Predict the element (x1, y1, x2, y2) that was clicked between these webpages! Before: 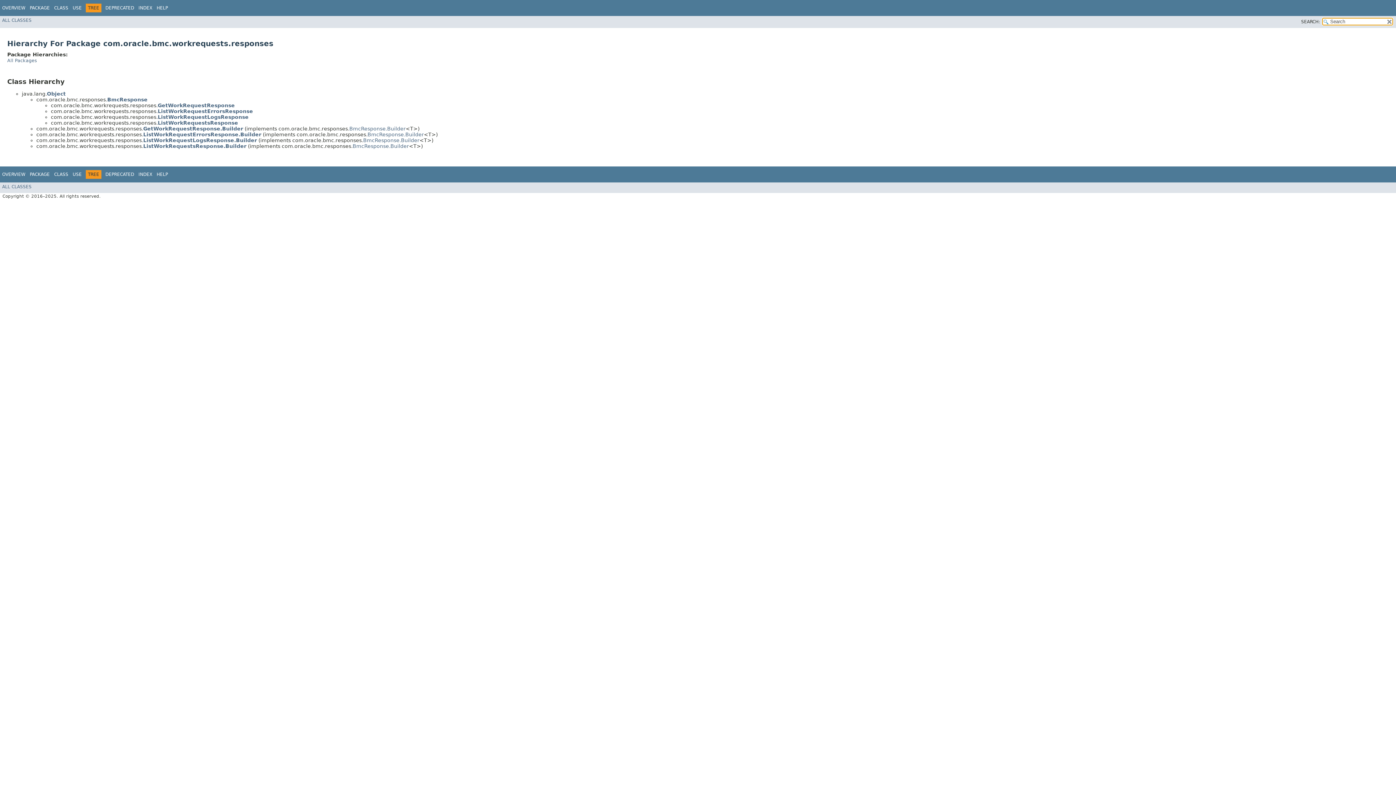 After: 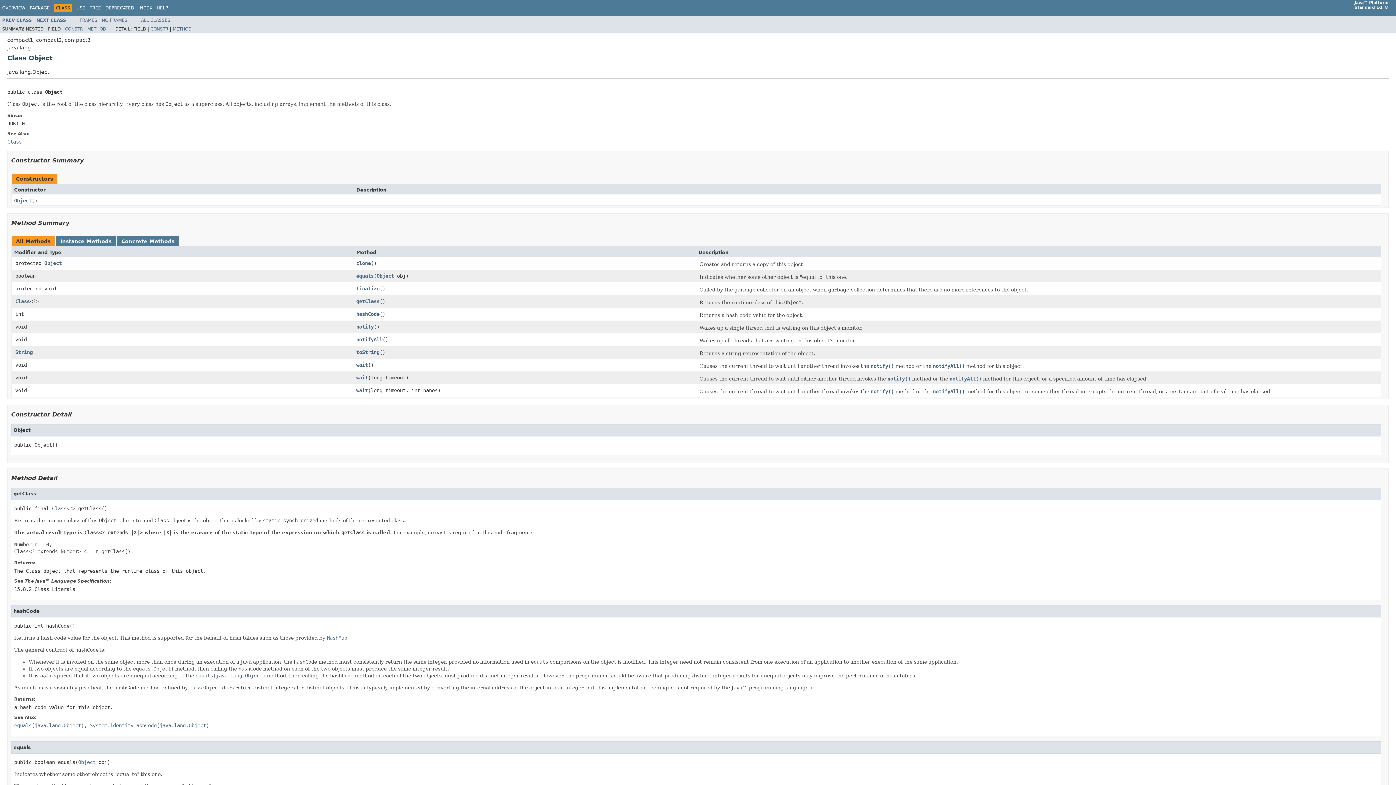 Action: label: Object bbox: (46, 90, 65, 96)